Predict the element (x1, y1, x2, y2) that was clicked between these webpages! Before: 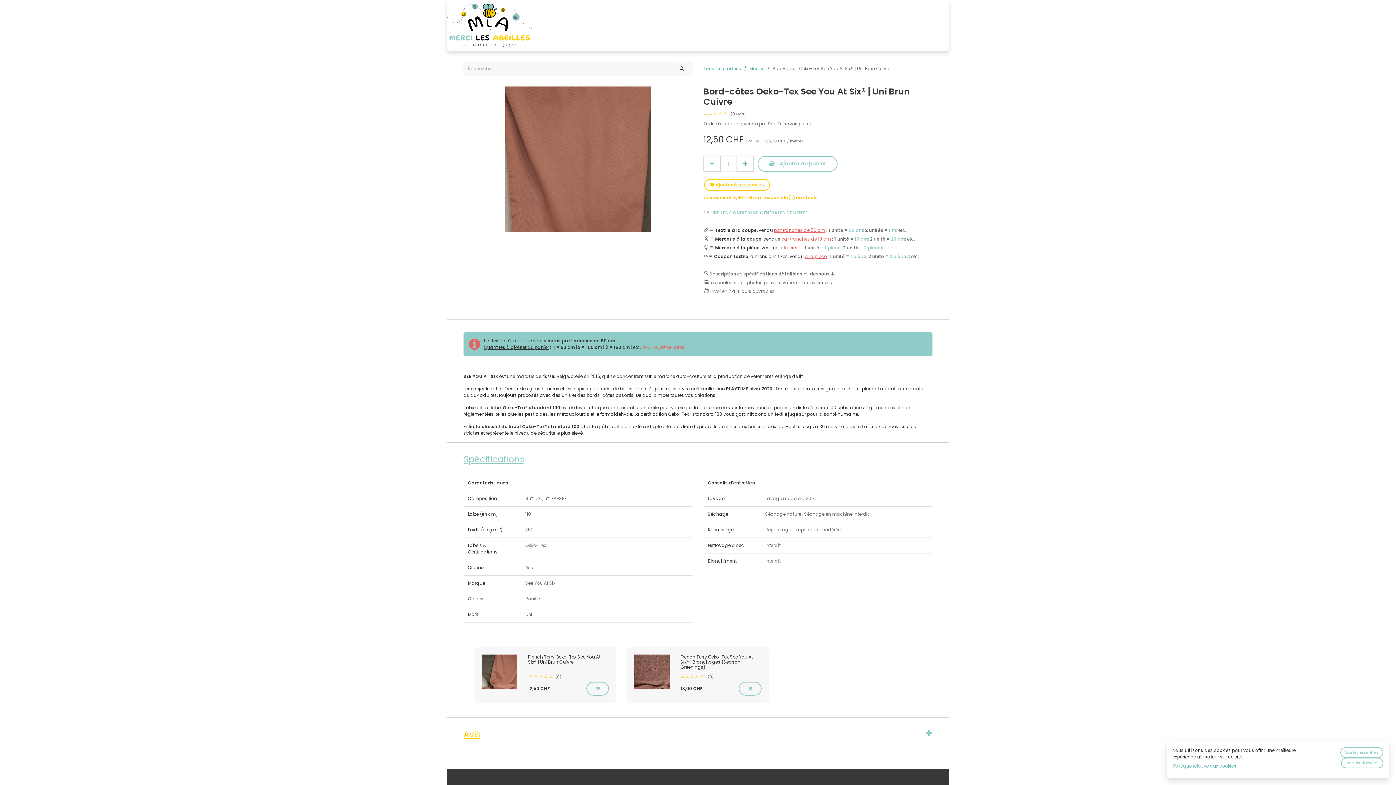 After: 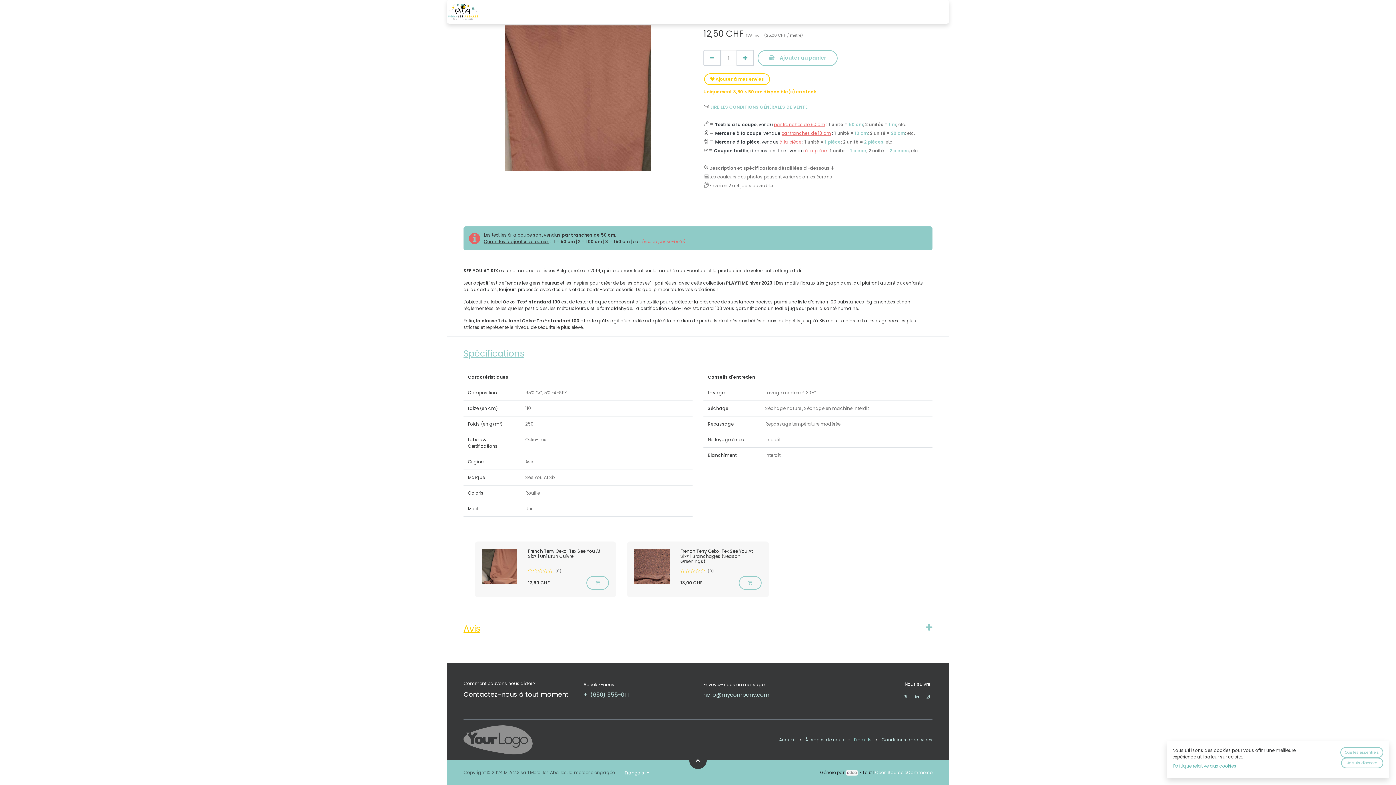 Action: label: Produits bbox: (854, 760, 872, 766)